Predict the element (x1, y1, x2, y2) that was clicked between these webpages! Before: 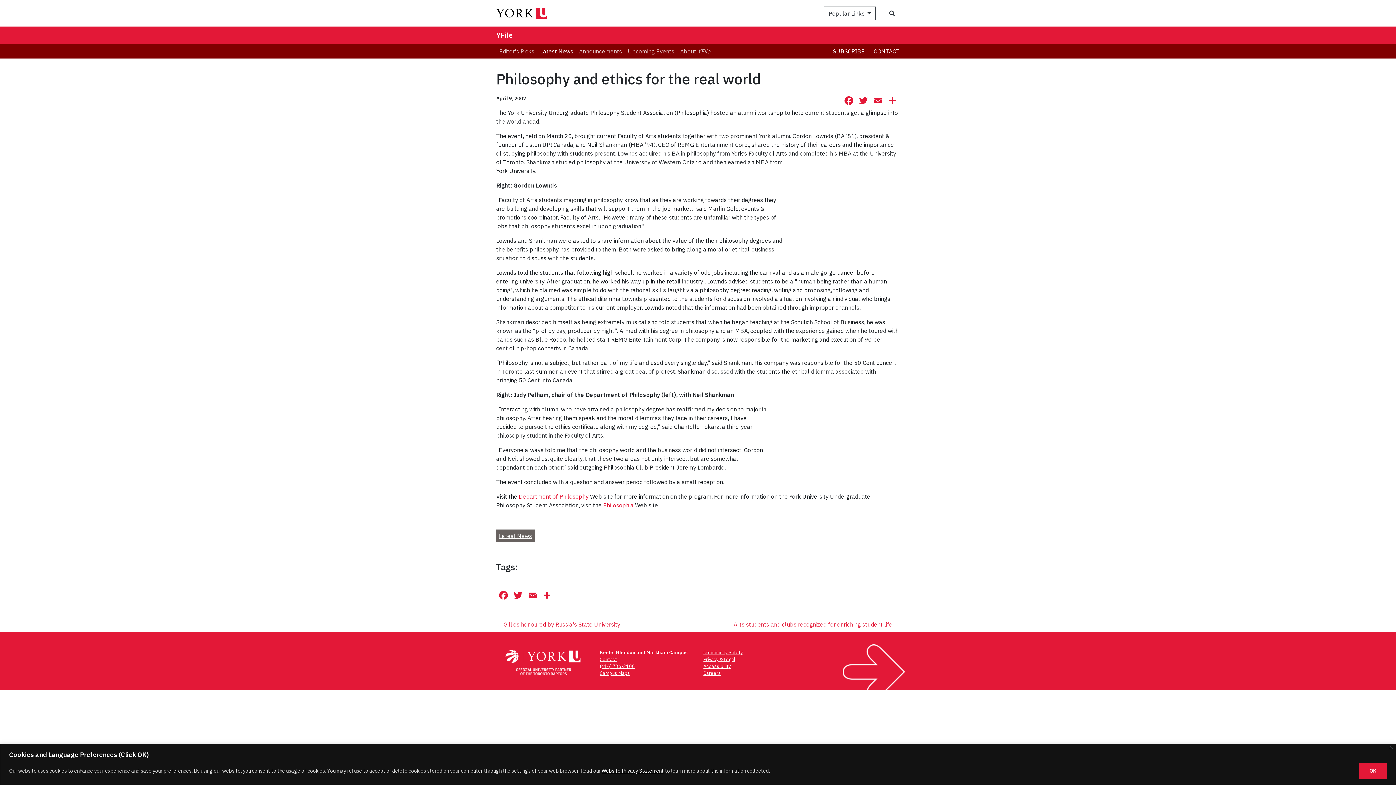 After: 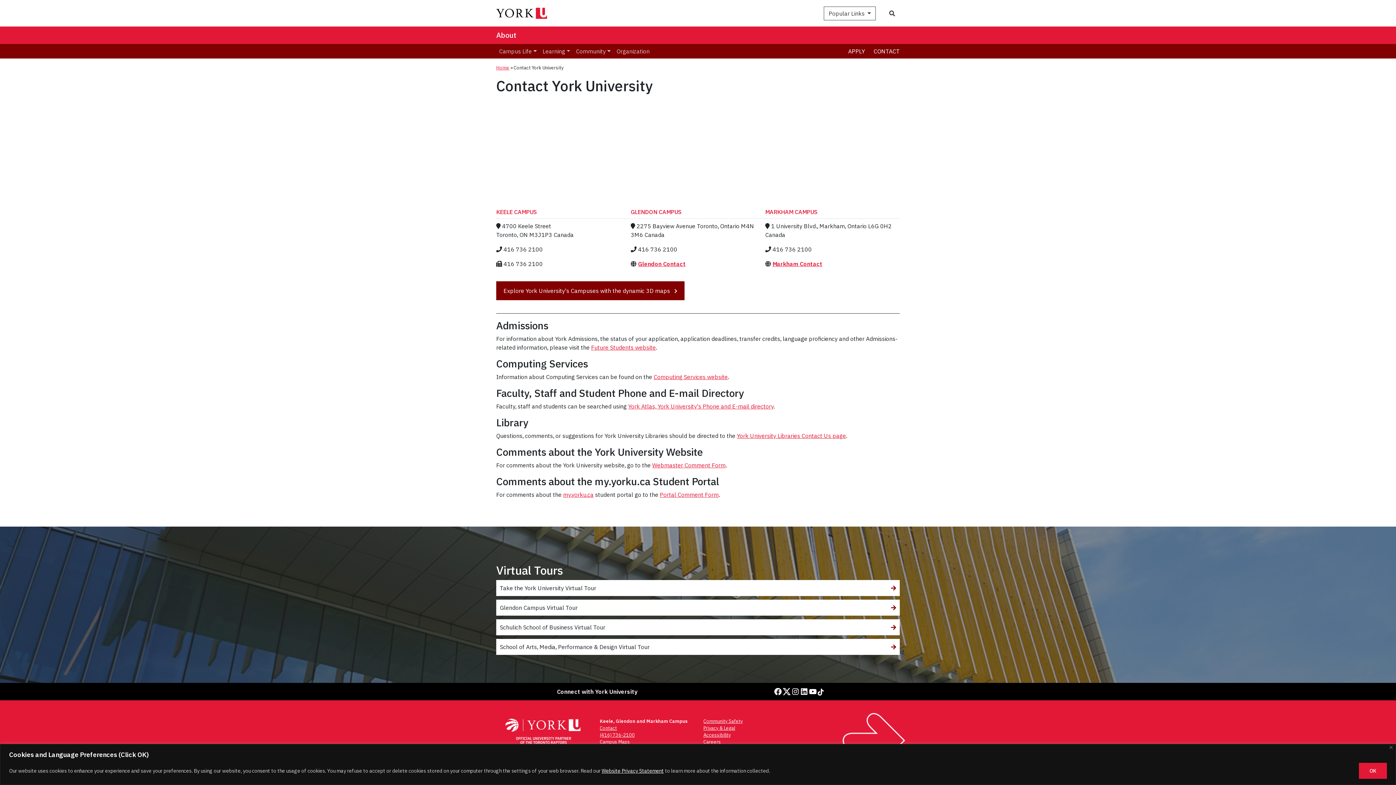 Action: label: Contact bbox: (600, 656, 617, 662)